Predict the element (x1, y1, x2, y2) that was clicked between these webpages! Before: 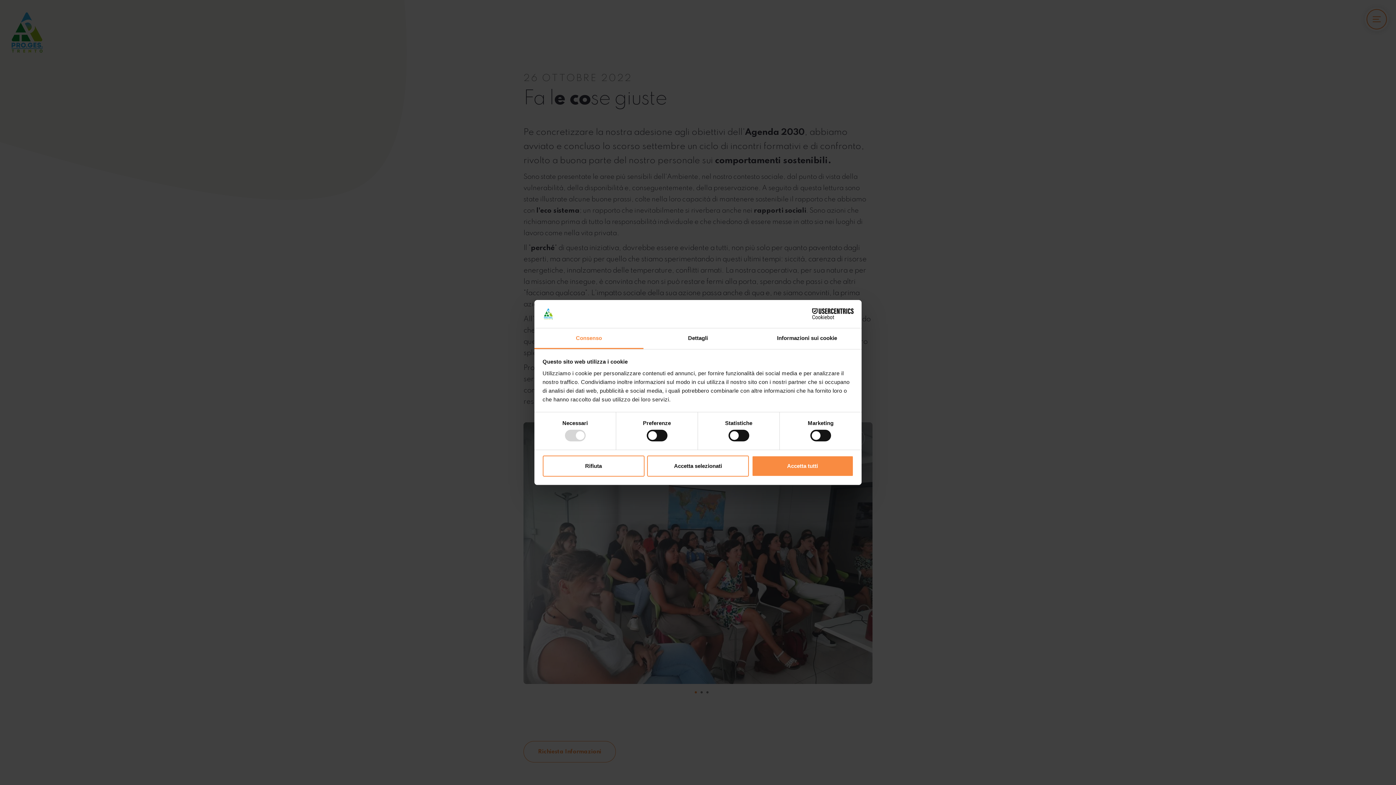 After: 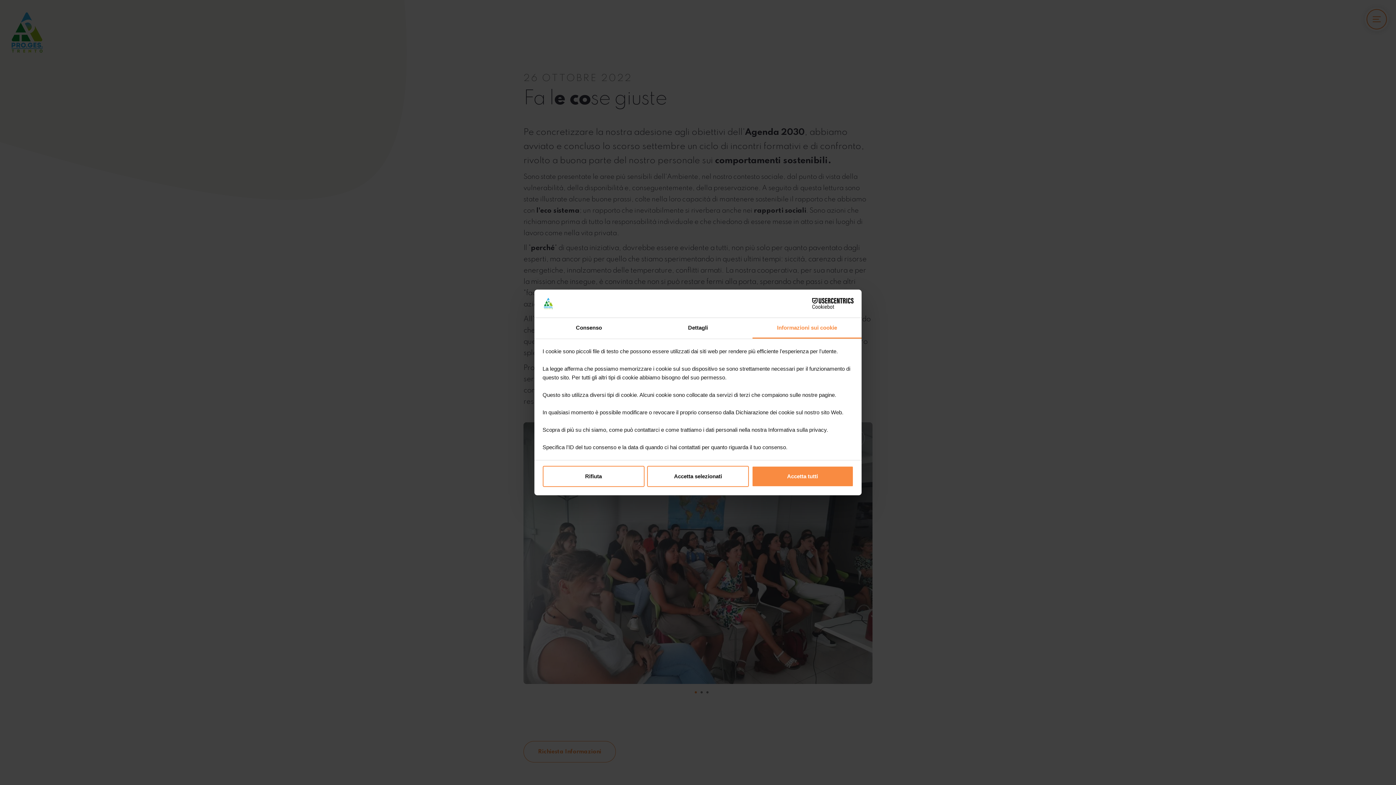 Action: bbox: (752, 328, 861, 349) label: Informazioni sui cookie